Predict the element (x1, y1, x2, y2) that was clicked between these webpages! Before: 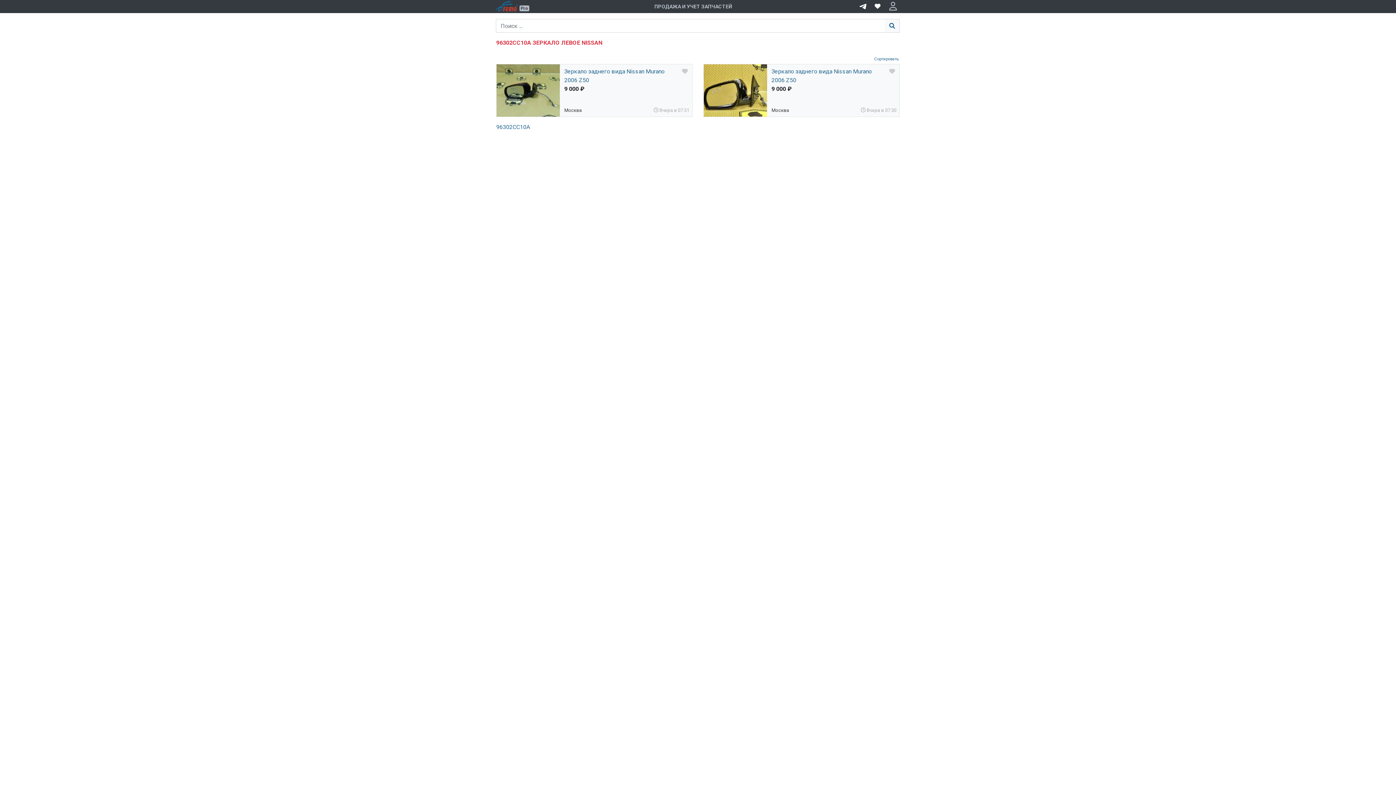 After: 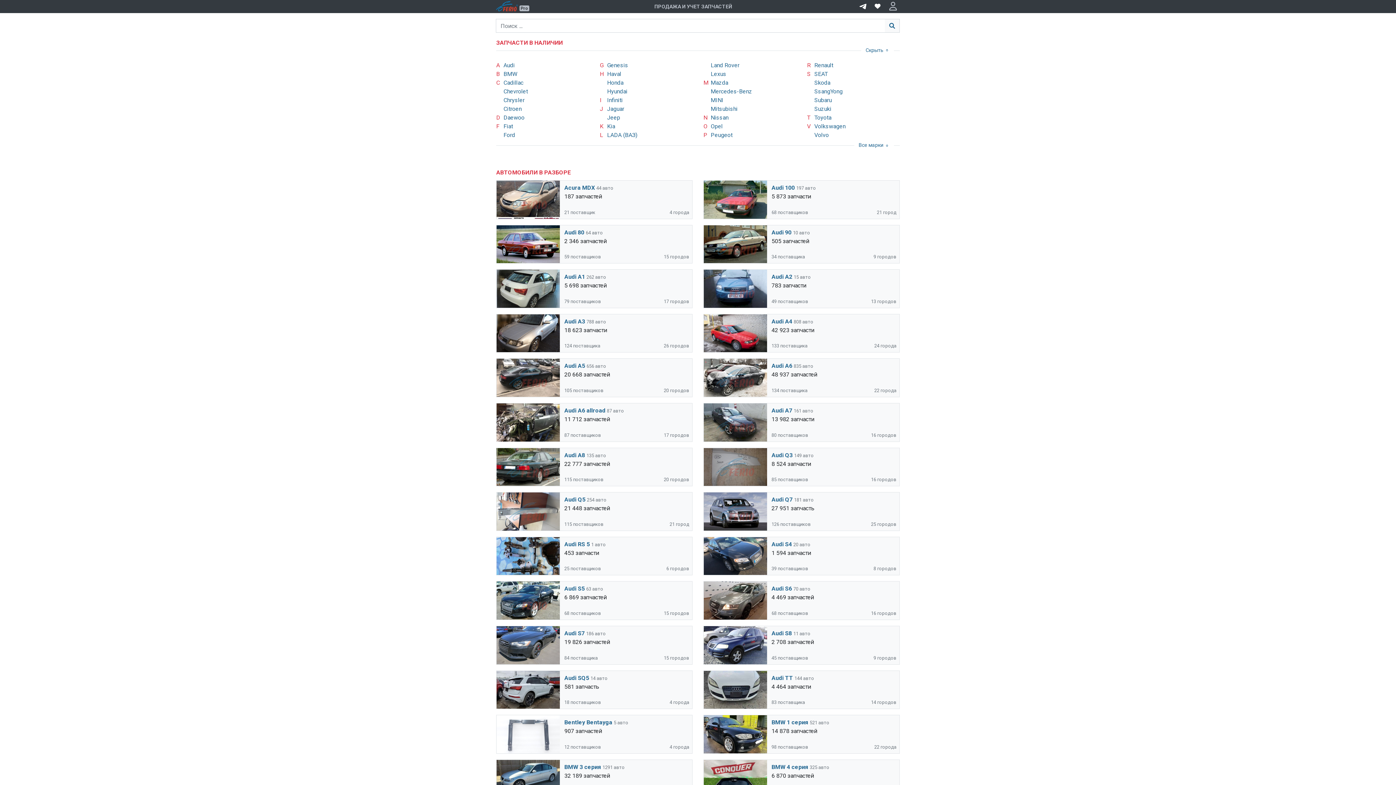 Action: bbox: (496, 1, 529, 11) label: R
 Pro